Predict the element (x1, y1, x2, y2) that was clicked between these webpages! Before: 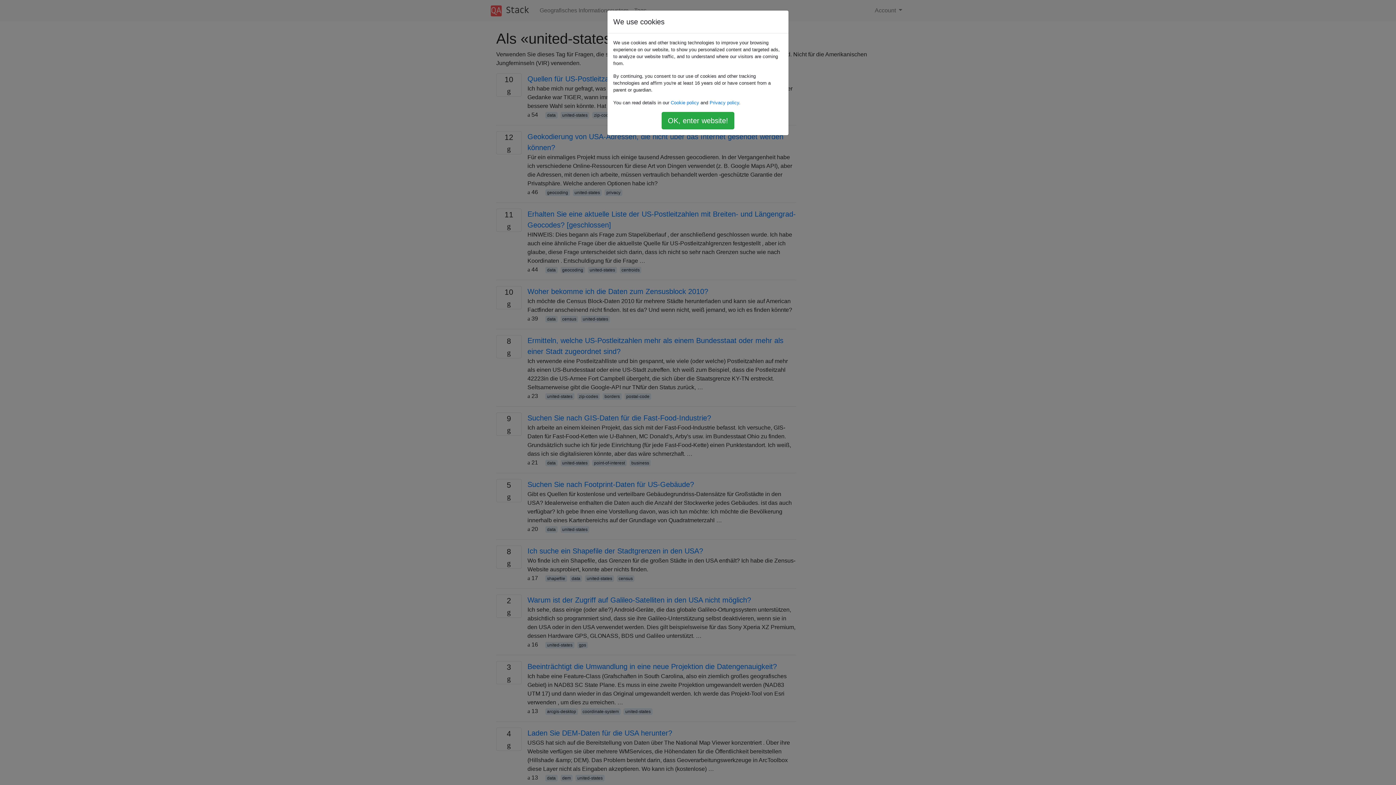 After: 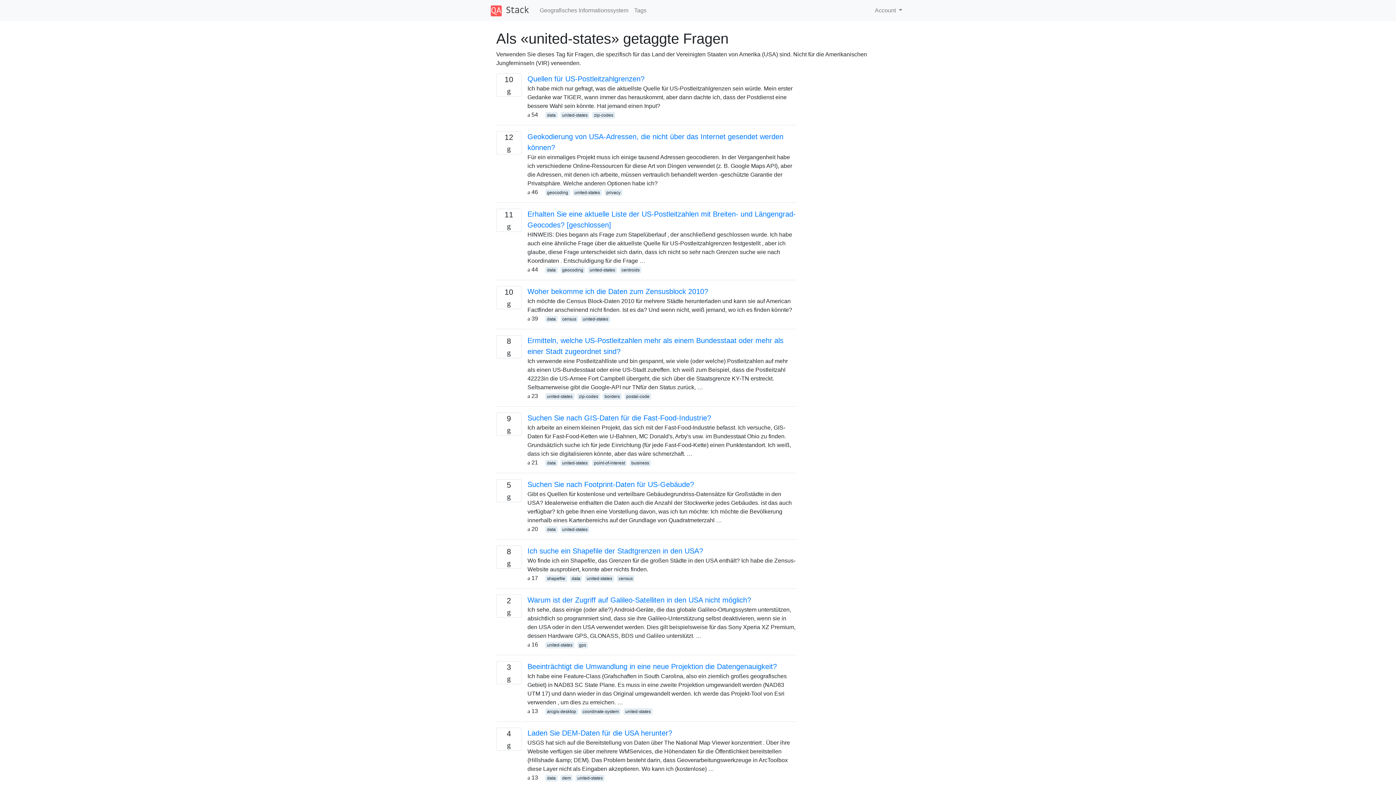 Action: bbox: (661, 112, 734, 129) label: OK, enter website!